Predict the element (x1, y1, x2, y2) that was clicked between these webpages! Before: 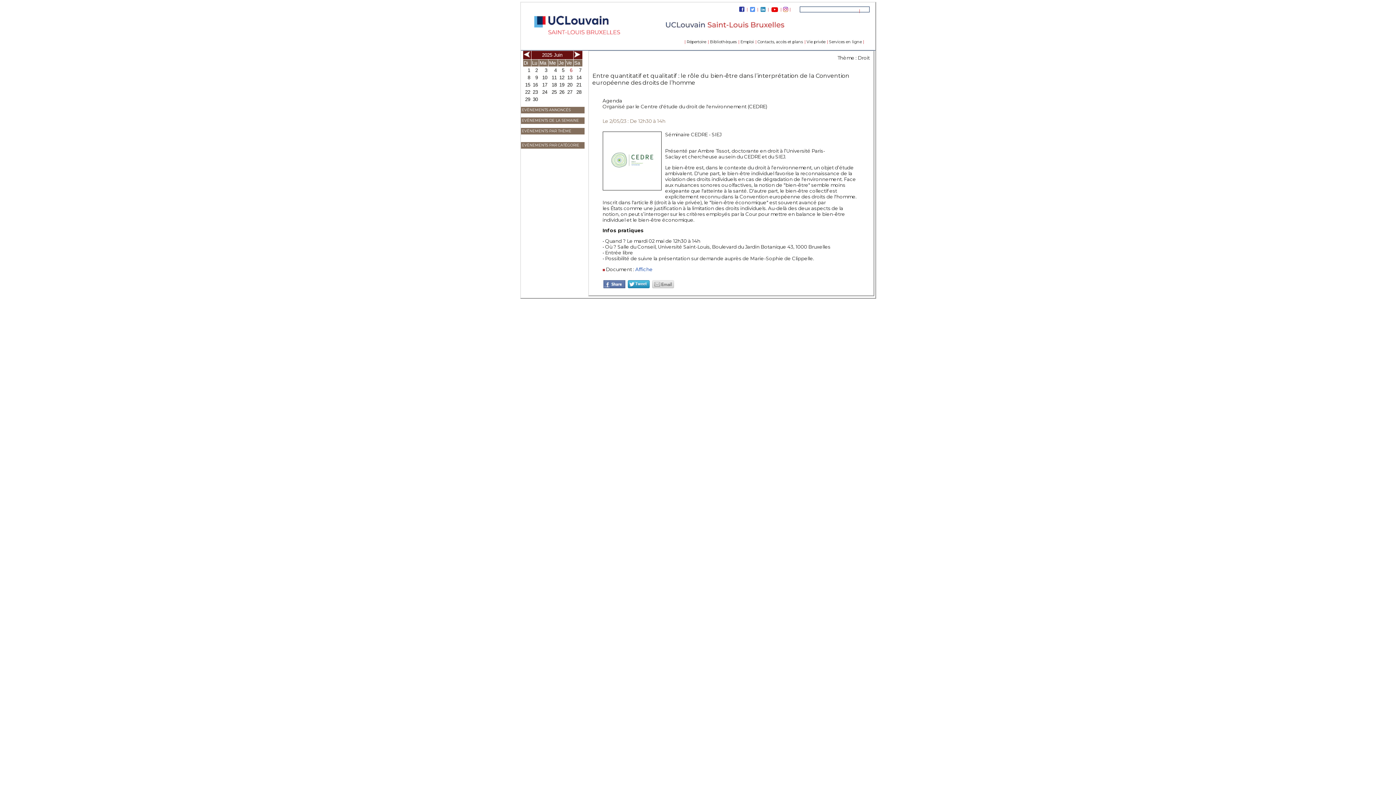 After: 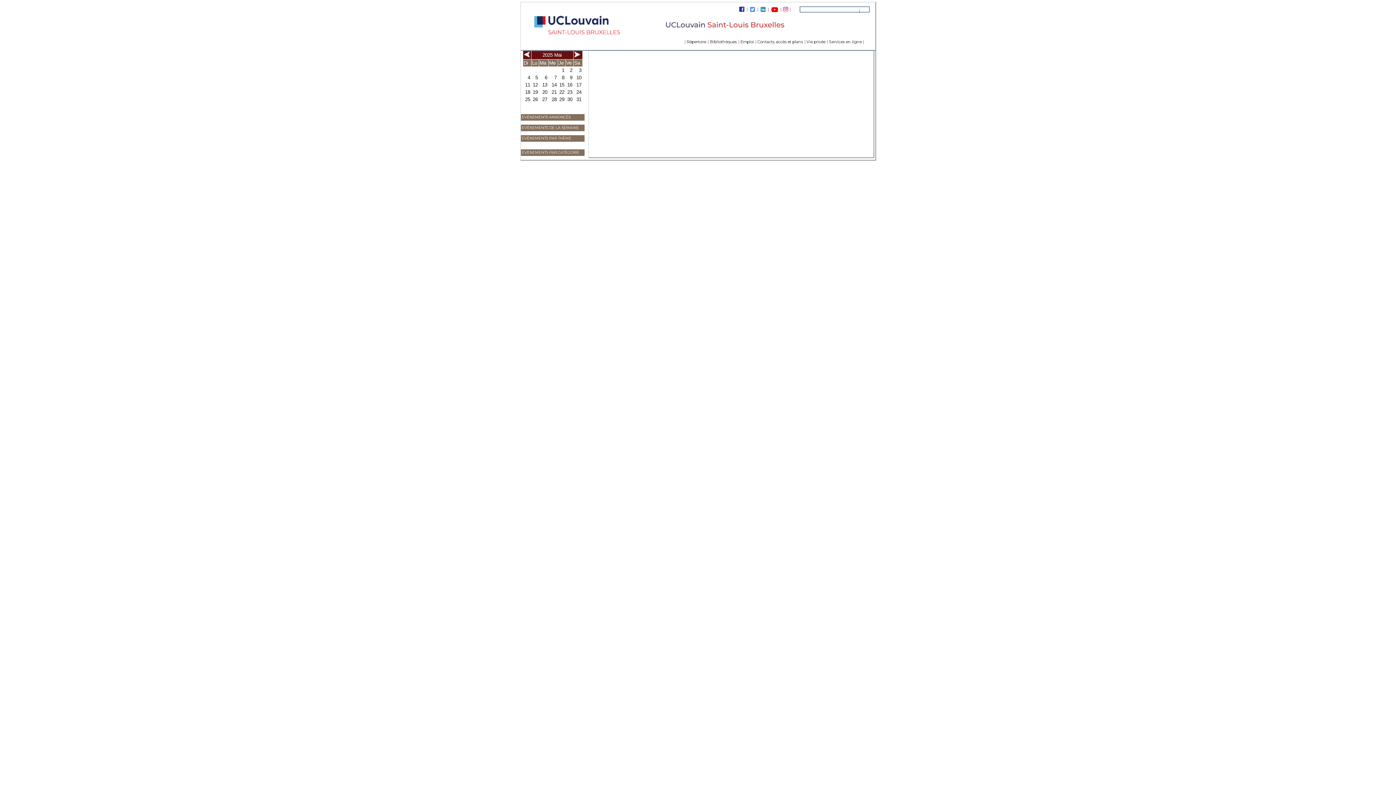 Action: bbox: (523, 53, 529, 58)